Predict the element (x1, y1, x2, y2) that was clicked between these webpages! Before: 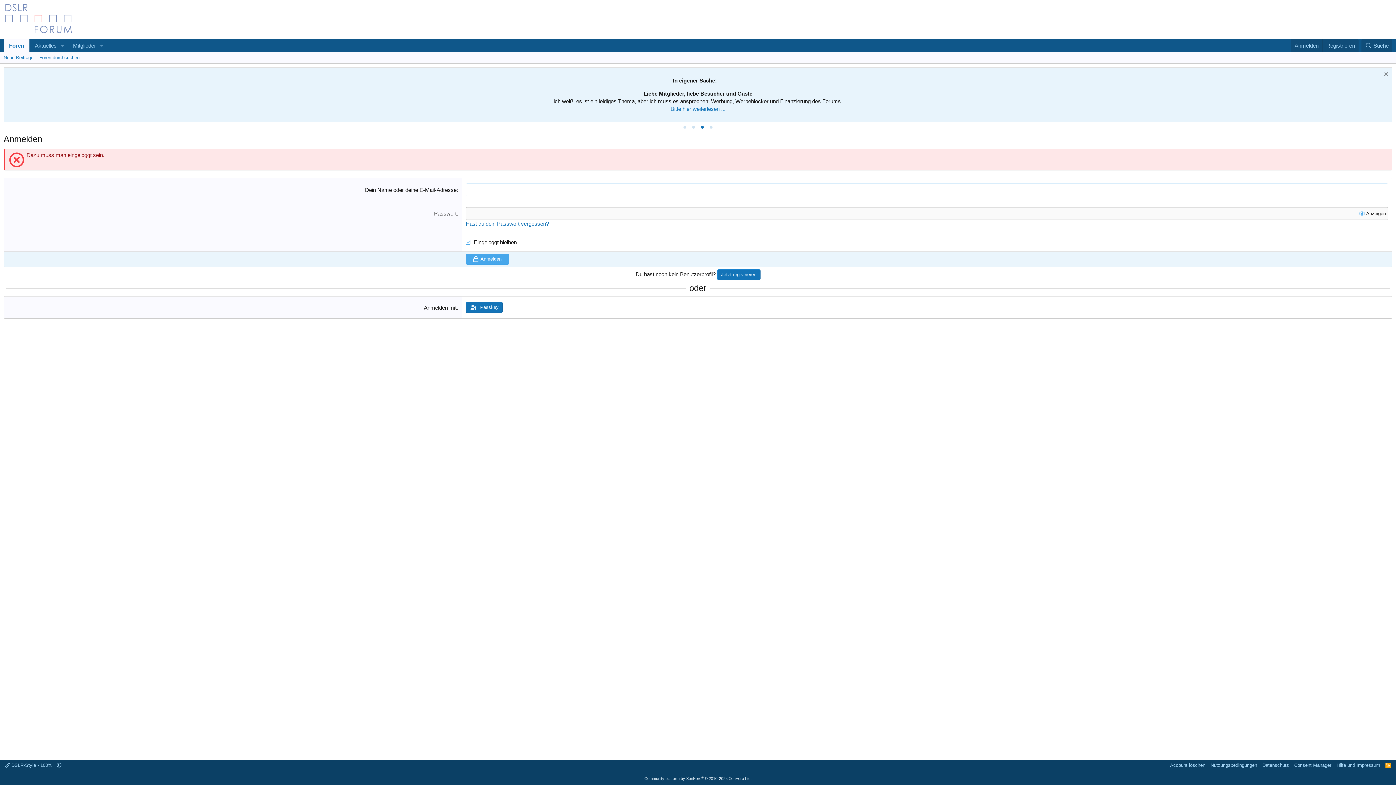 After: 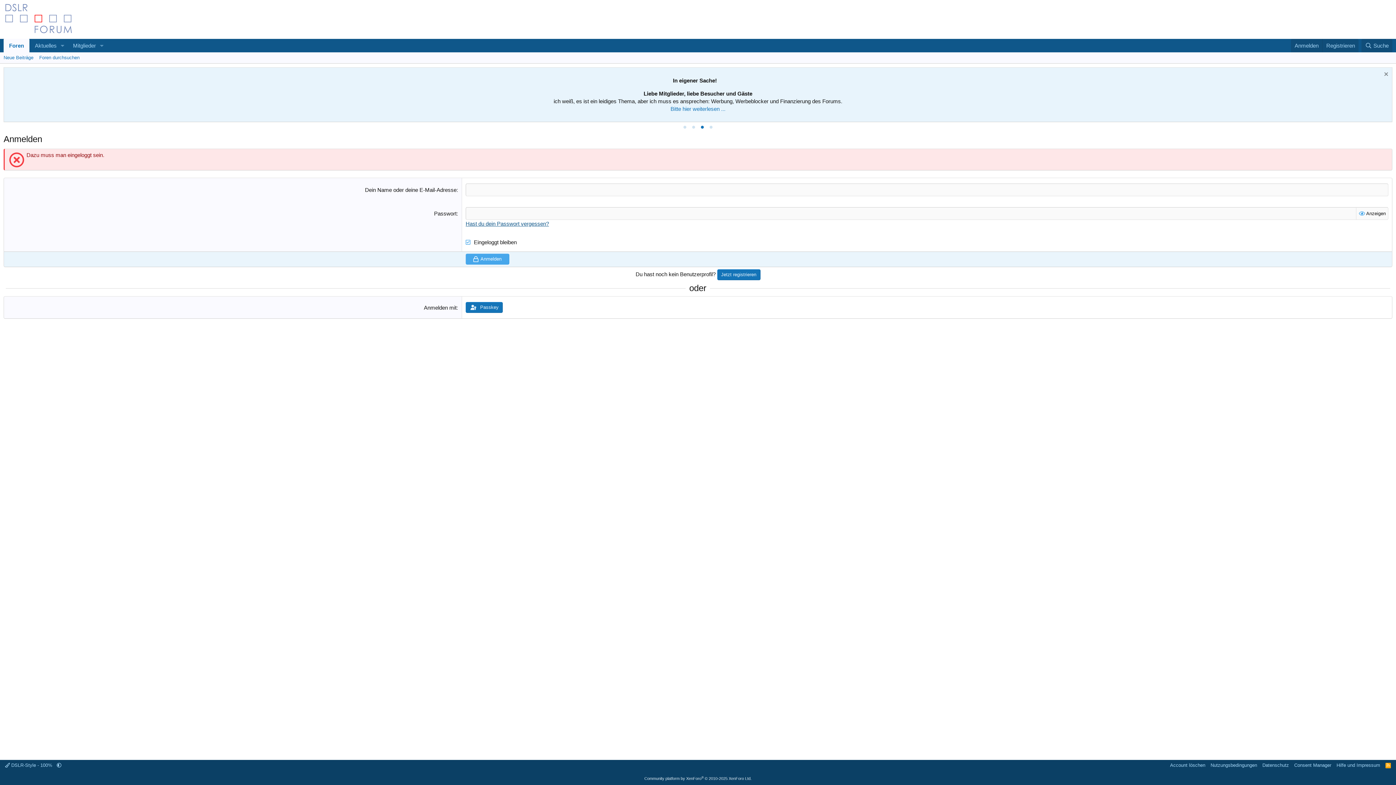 Action: bbox: (465, 220, 549, 227) label: Hast du dein Passwort vergessen?